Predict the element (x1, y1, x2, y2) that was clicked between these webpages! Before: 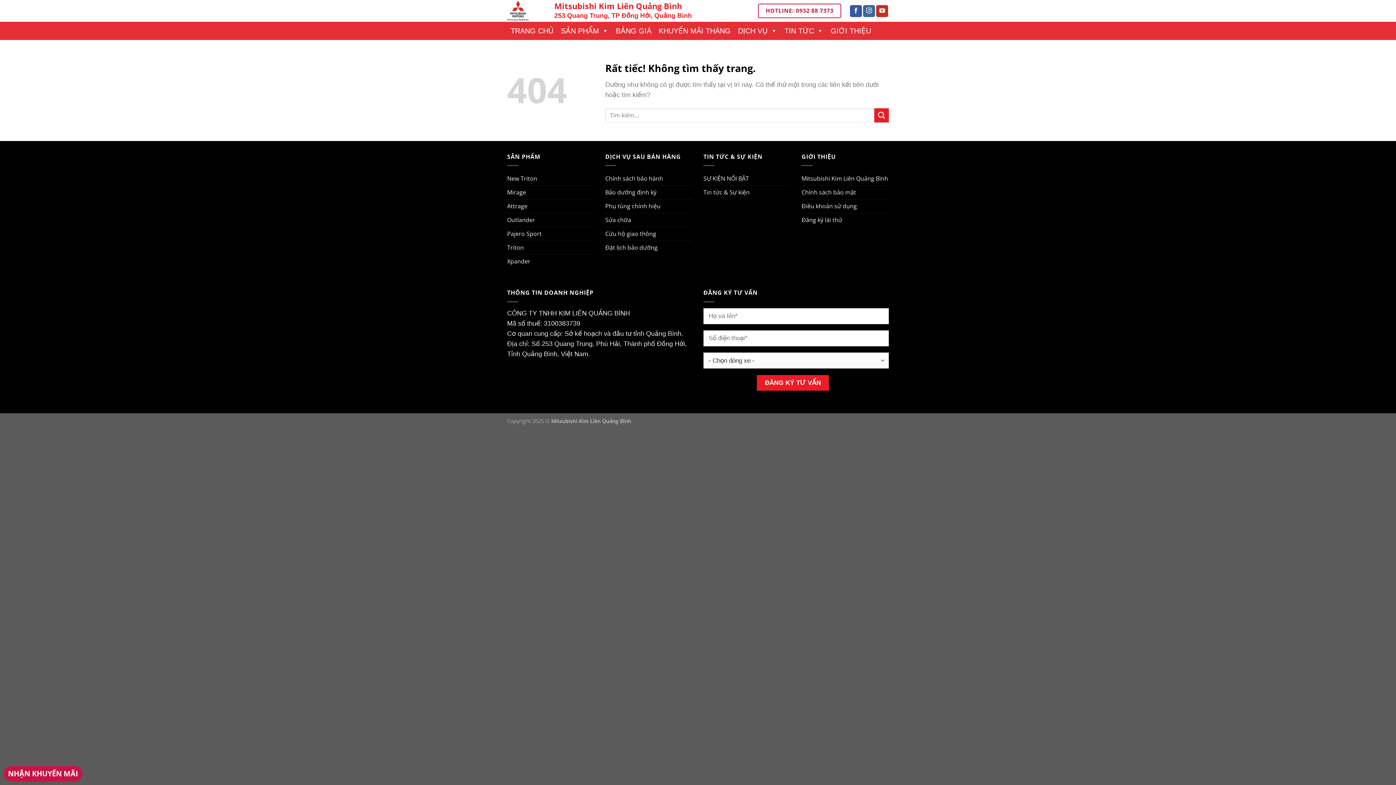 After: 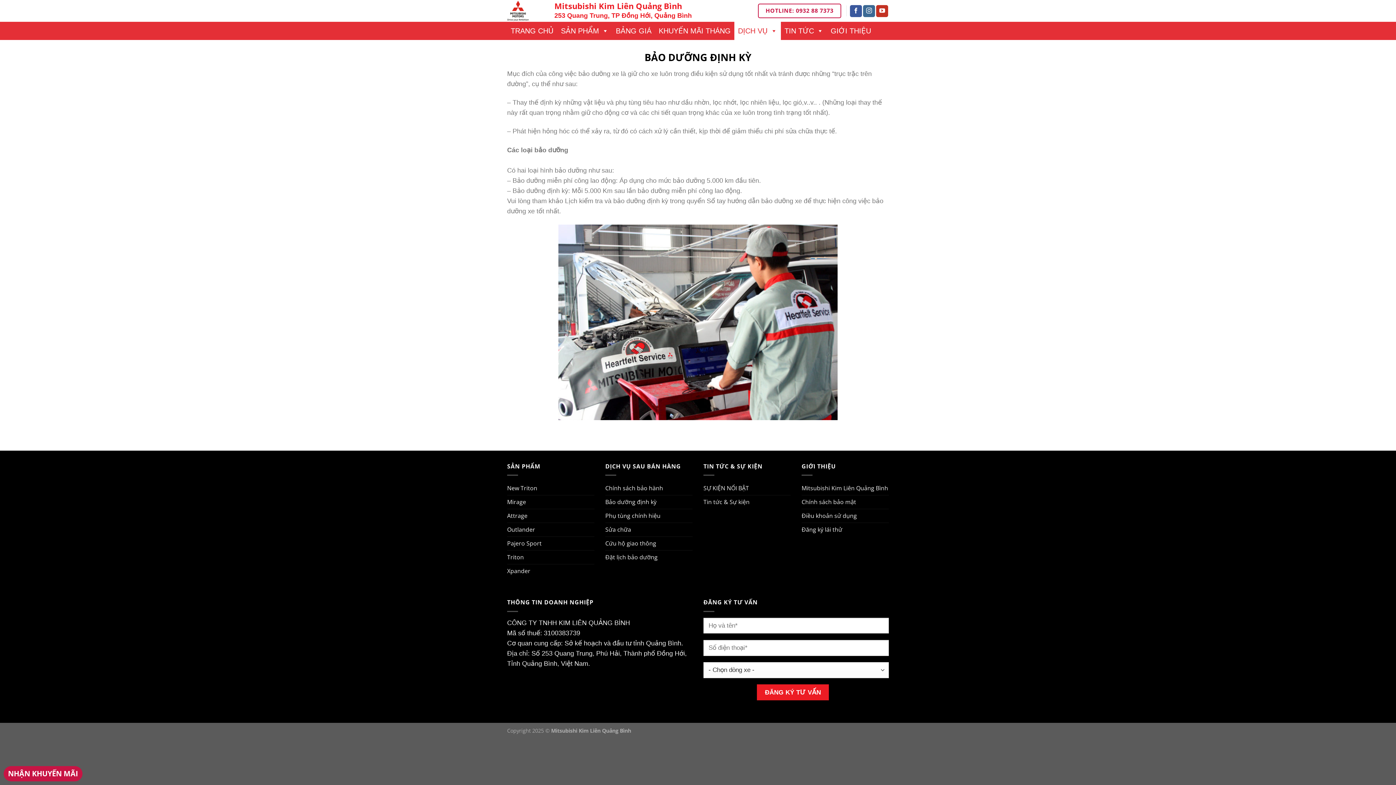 Action: label: Bảo dưỡng định kỳ bbox: (605, 185, 656, 199)